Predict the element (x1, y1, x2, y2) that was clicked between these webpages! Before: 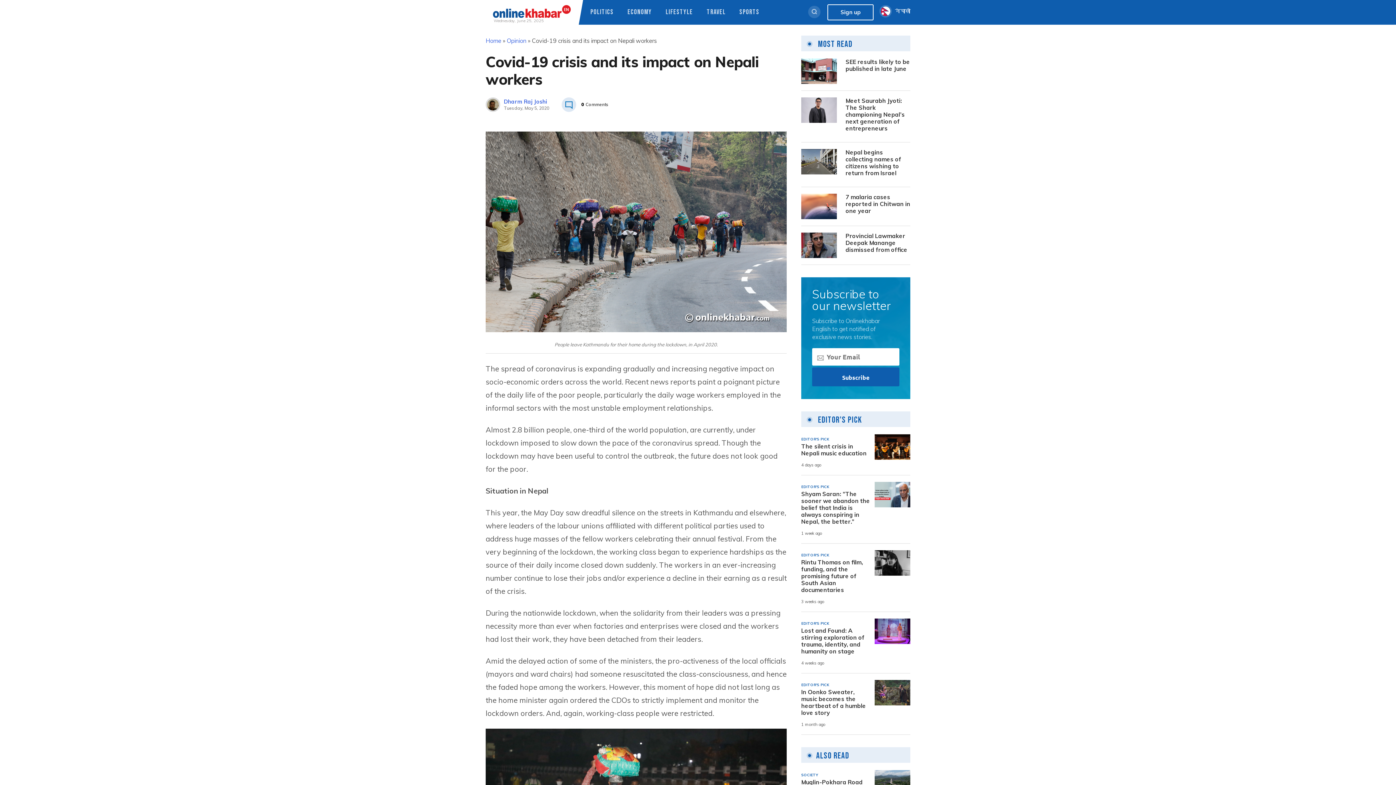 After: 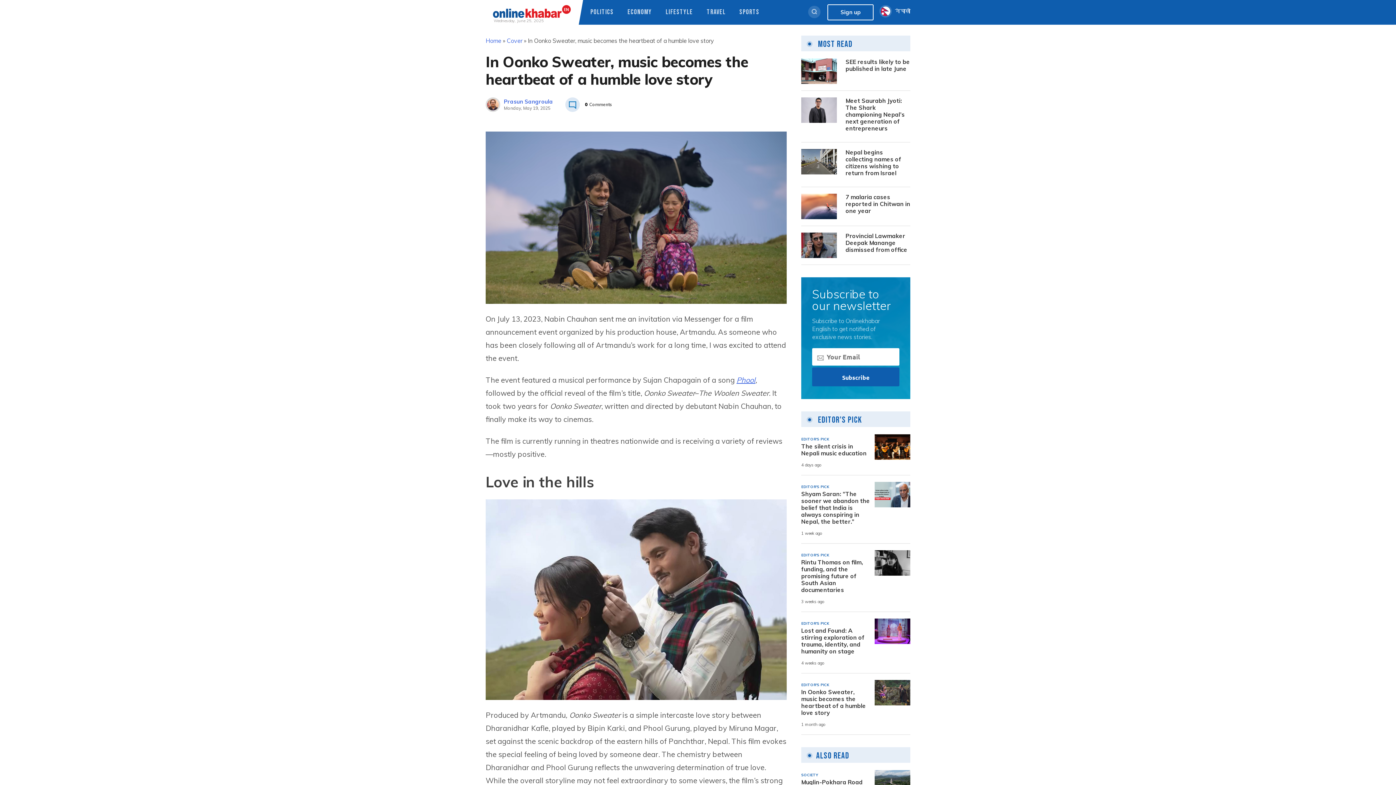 Action: bbox: (874, 680, 910, 705)